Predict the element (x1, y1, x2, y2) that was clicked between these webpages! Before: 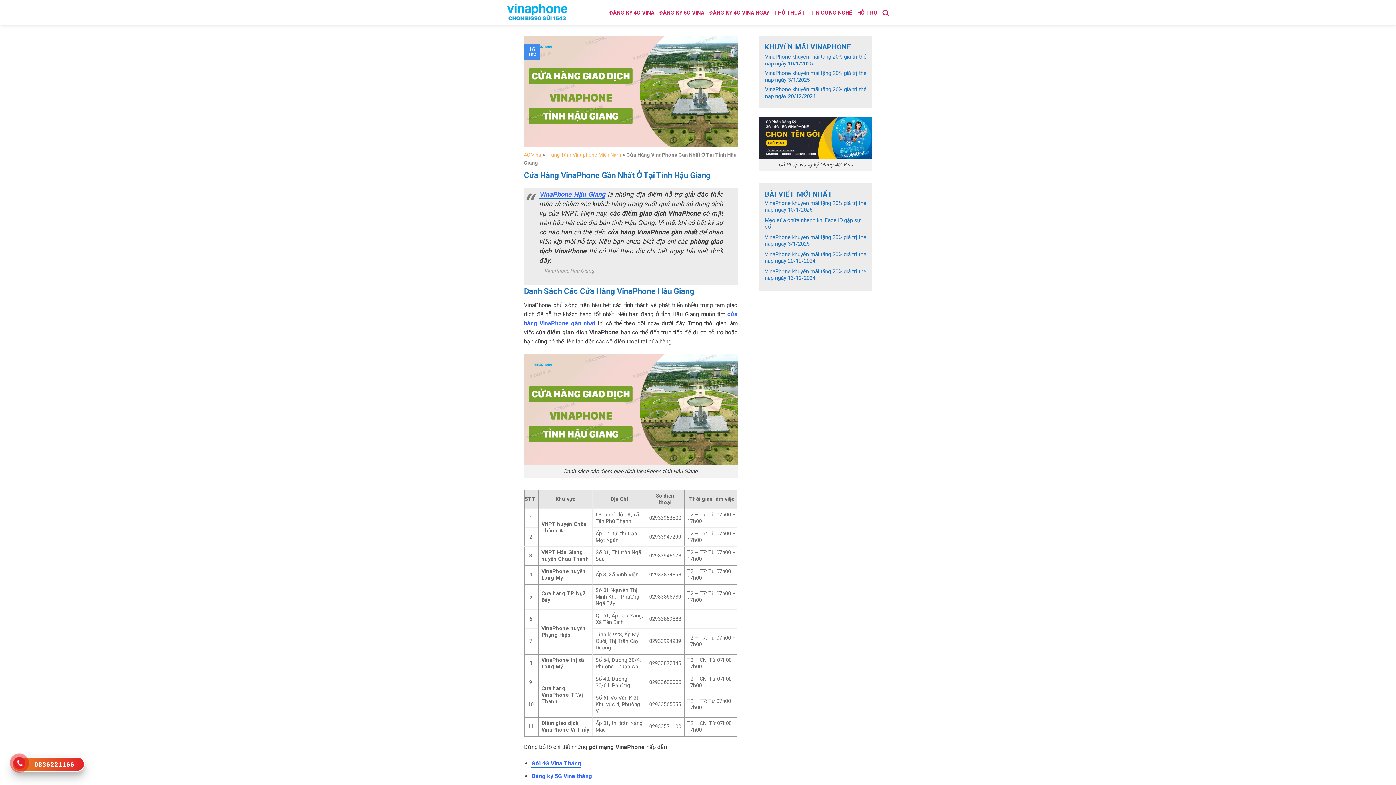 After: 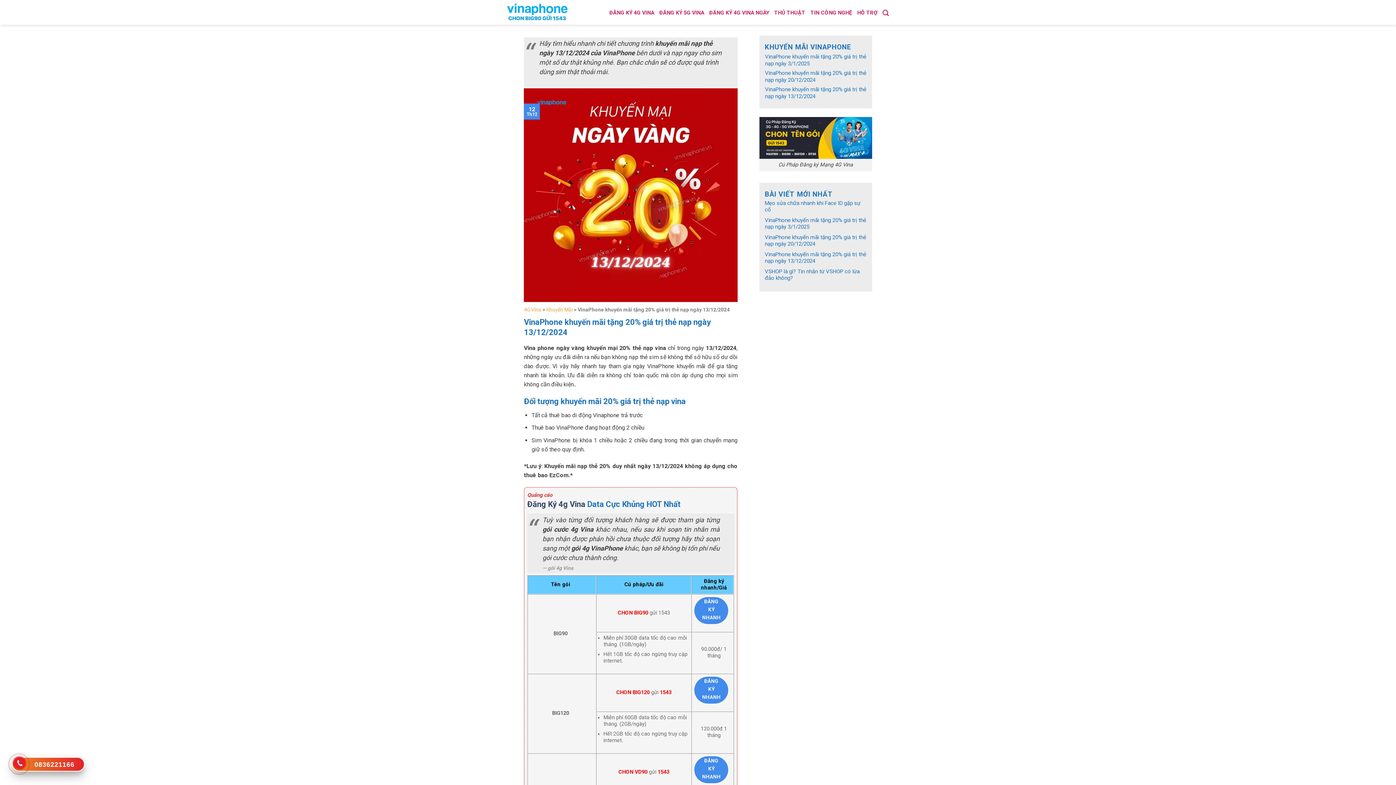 Action: label: VinaPhone khuyến mãi tặng 20% giá trị thẻ nạp ngày 13/12/2024 bbox: (765, 268, 866, 281)